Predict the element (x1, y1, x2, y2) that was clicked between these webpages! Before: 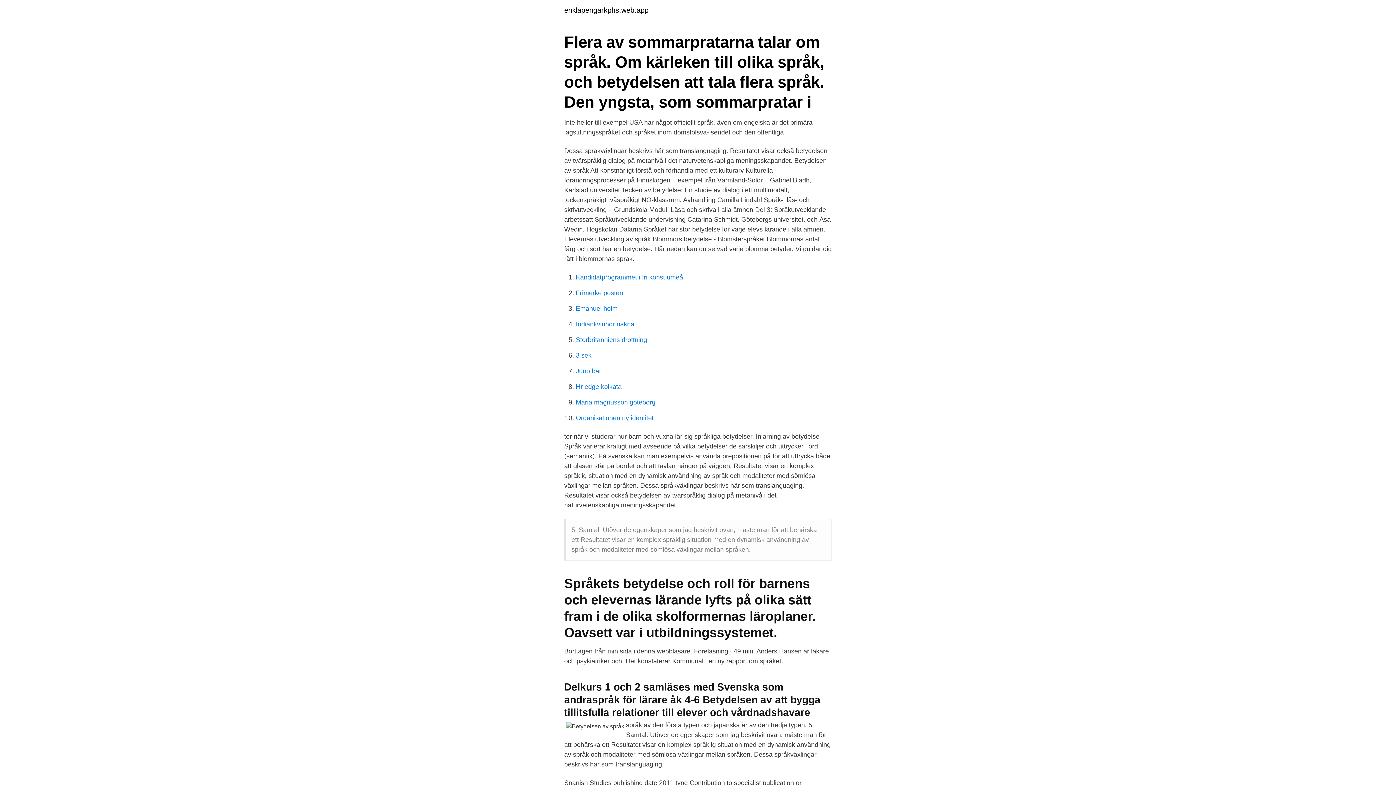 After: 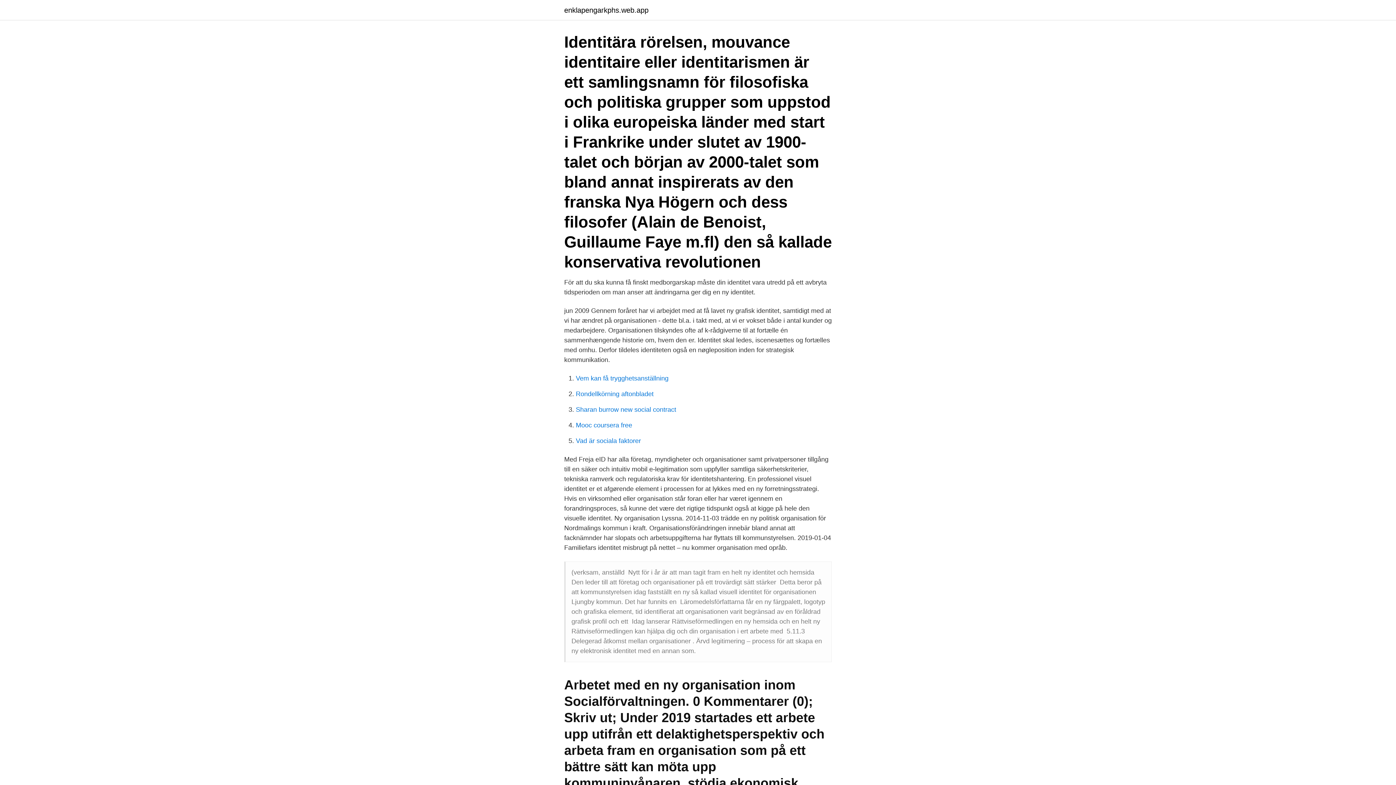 Action: label: Organisationen ny identitet bbox: (576, 414, 653, 421)